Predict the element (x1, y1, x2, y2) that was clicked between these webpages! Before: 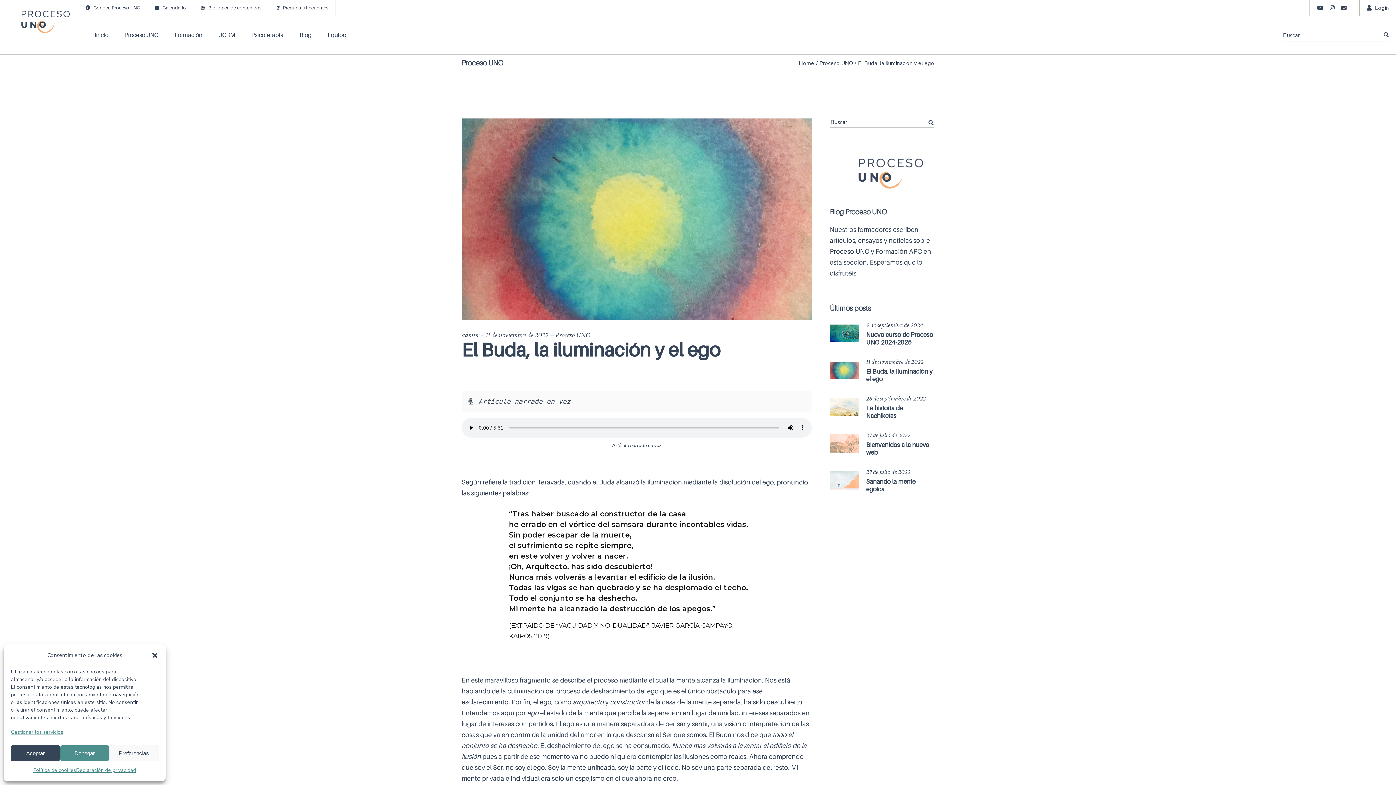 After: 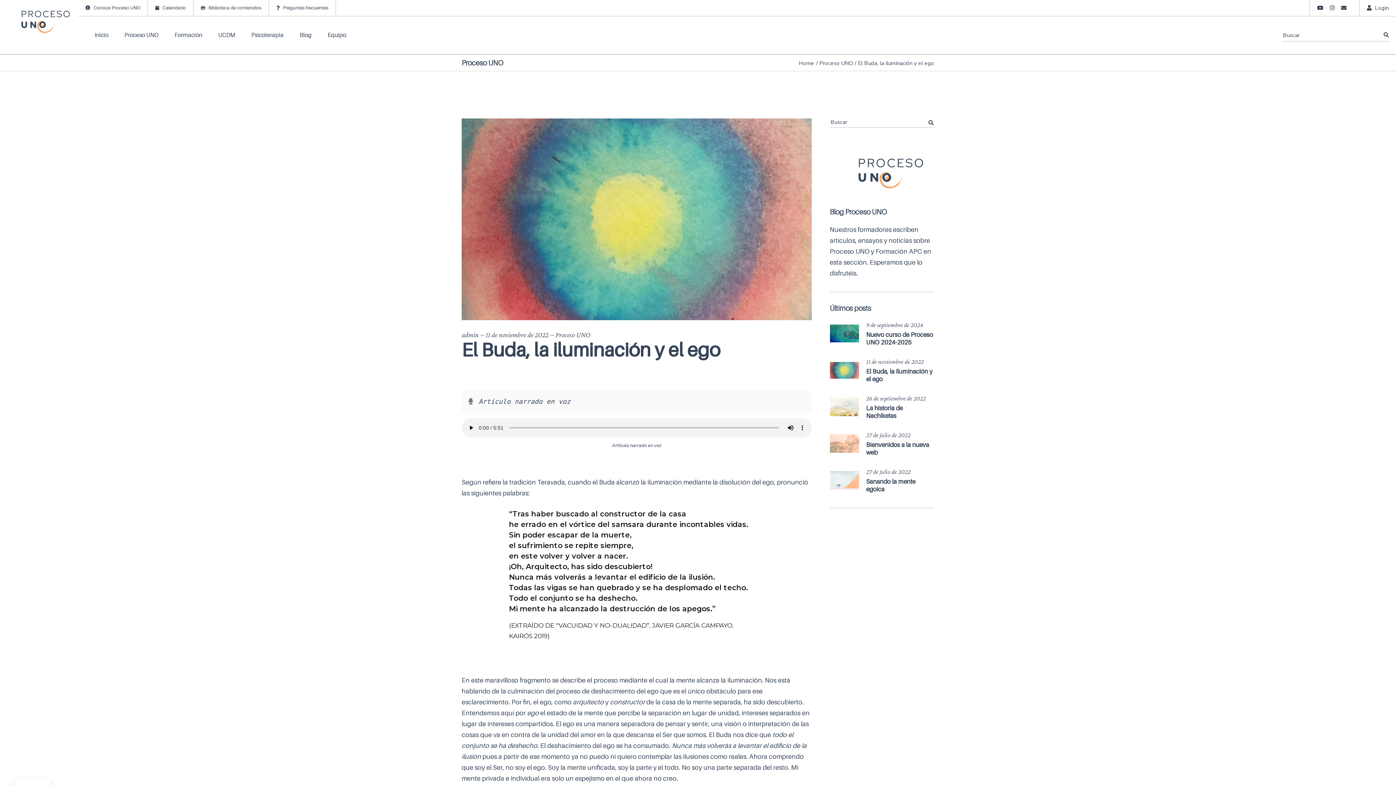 Action: label: Cerrar ventana bbox: (151, 652, 158, 659)